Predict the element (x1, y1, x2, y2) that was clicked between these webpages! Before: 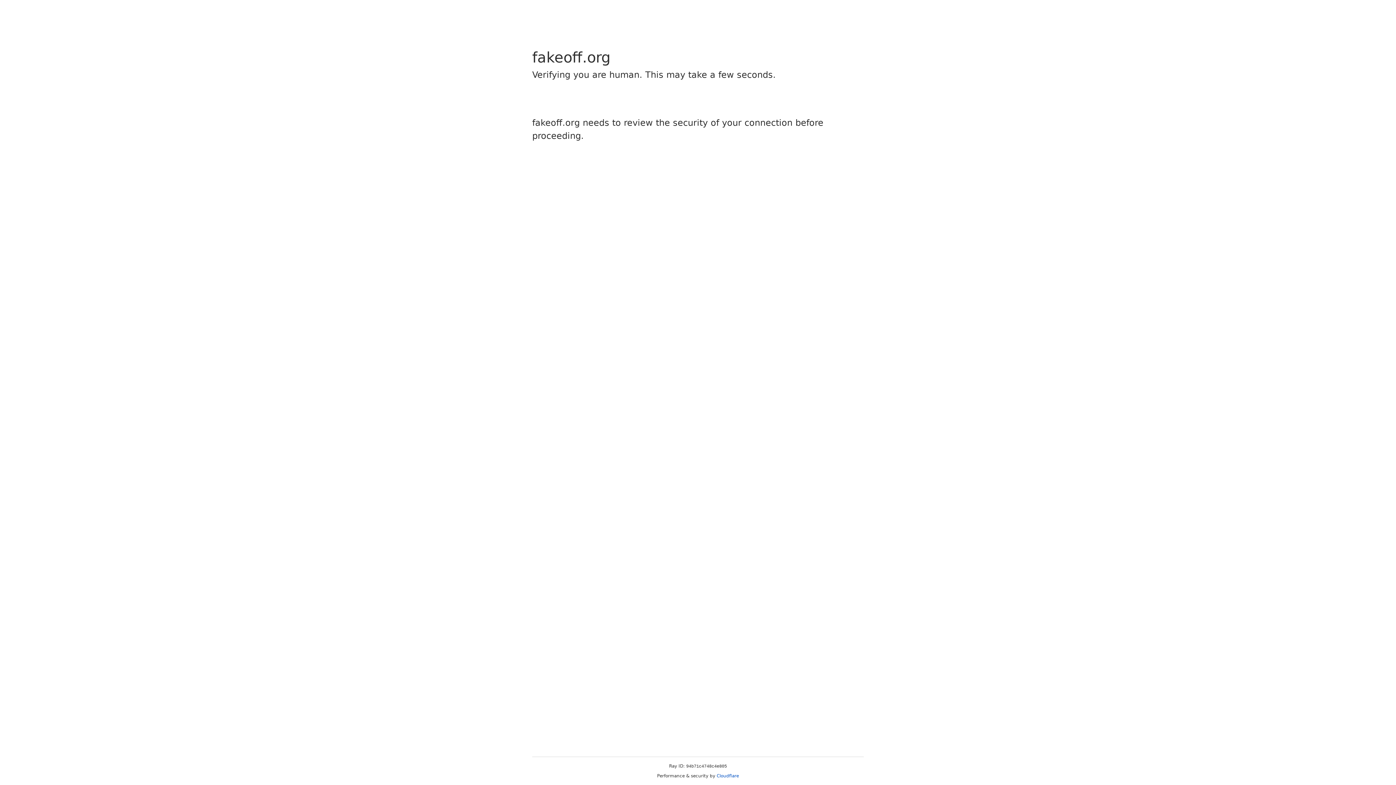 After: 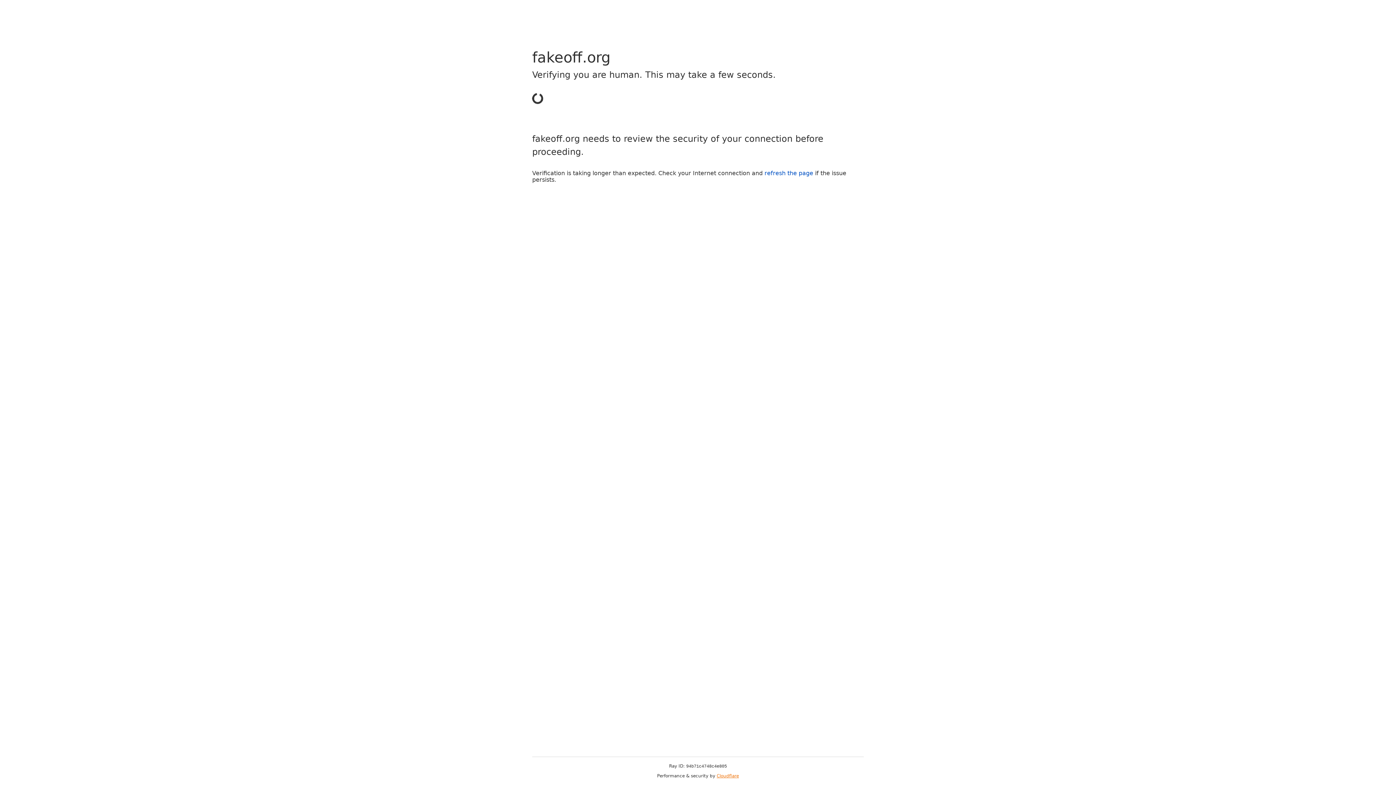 Action: label: Cloudflare bbox: (716, 773, 739, 778)